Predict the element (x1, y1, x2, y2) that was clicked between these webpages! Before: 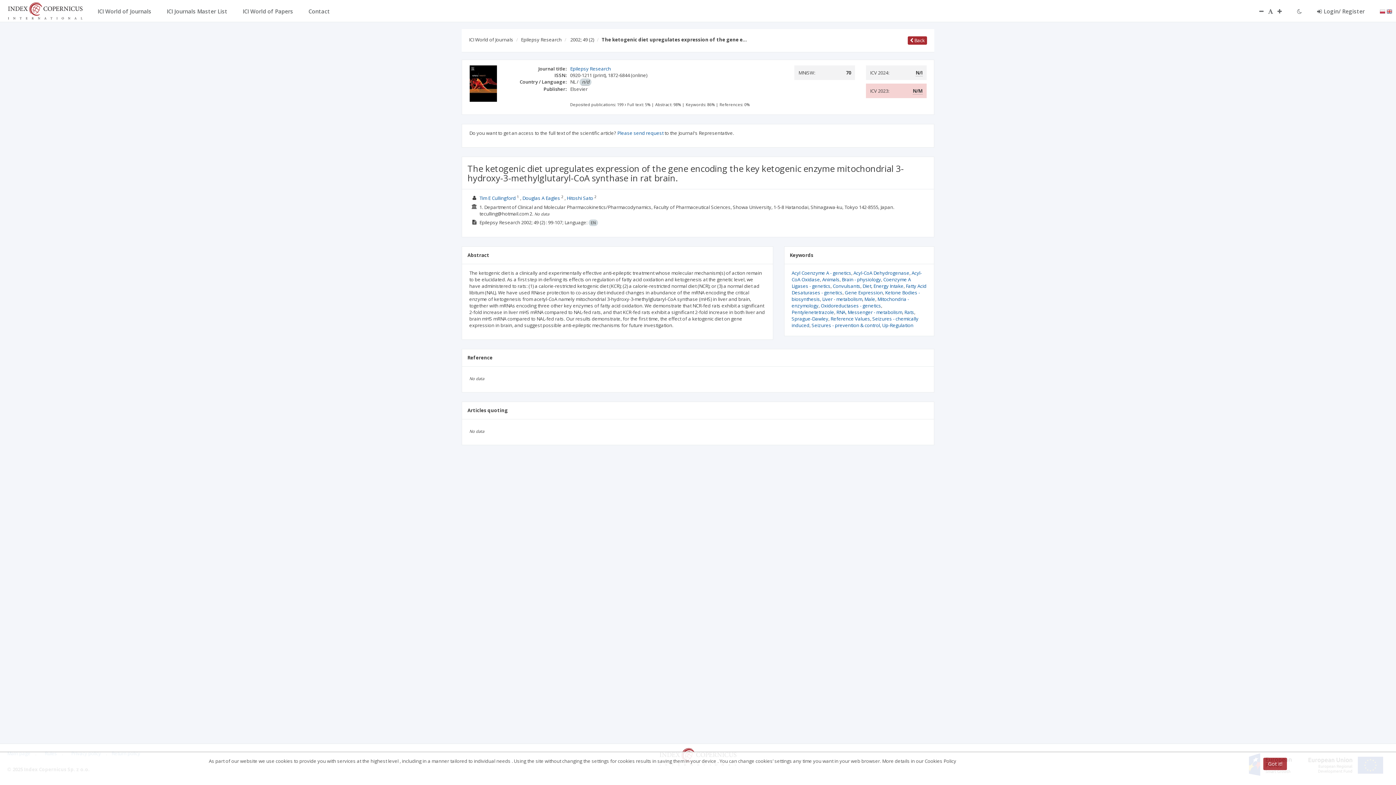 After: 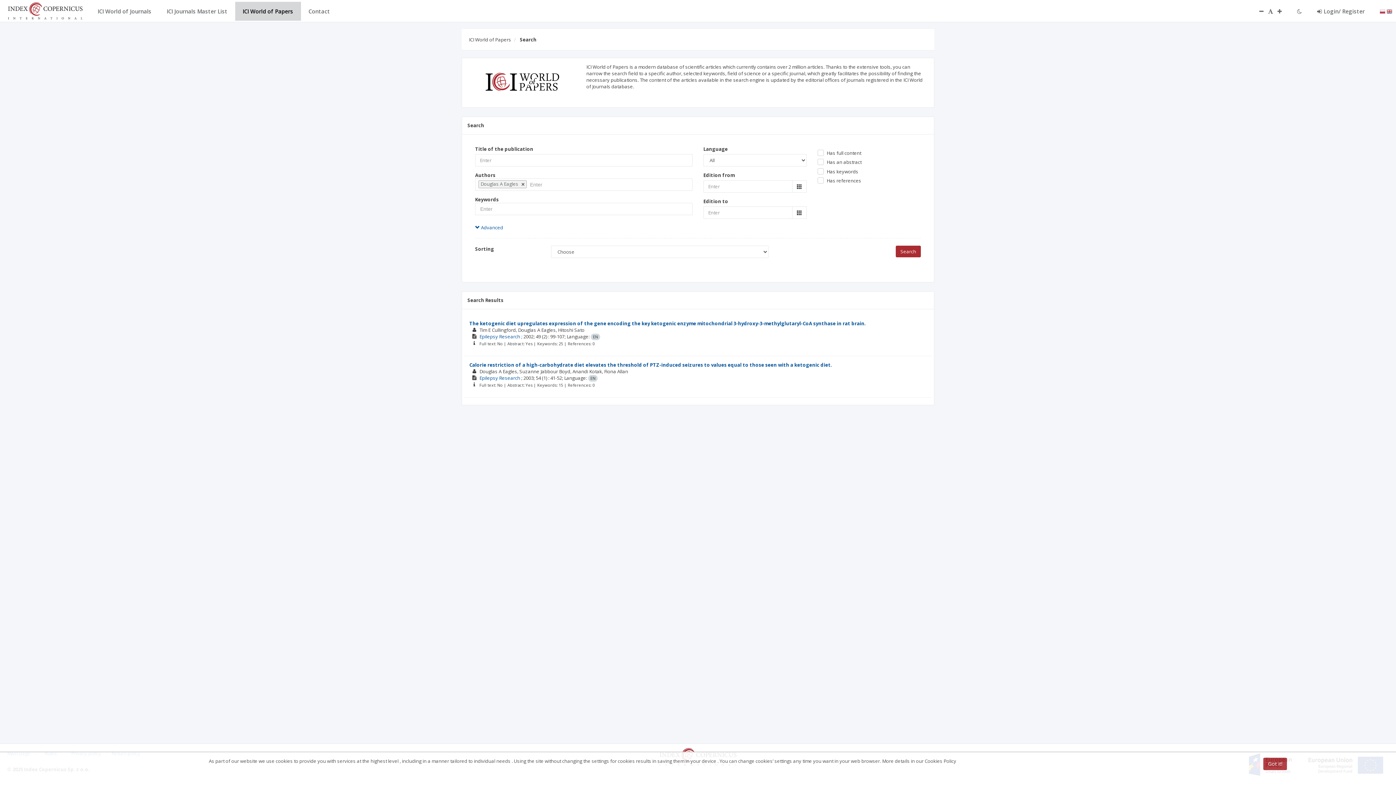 Action: label: Douglas A Eagles bbox: (522, 194, 560, 201)